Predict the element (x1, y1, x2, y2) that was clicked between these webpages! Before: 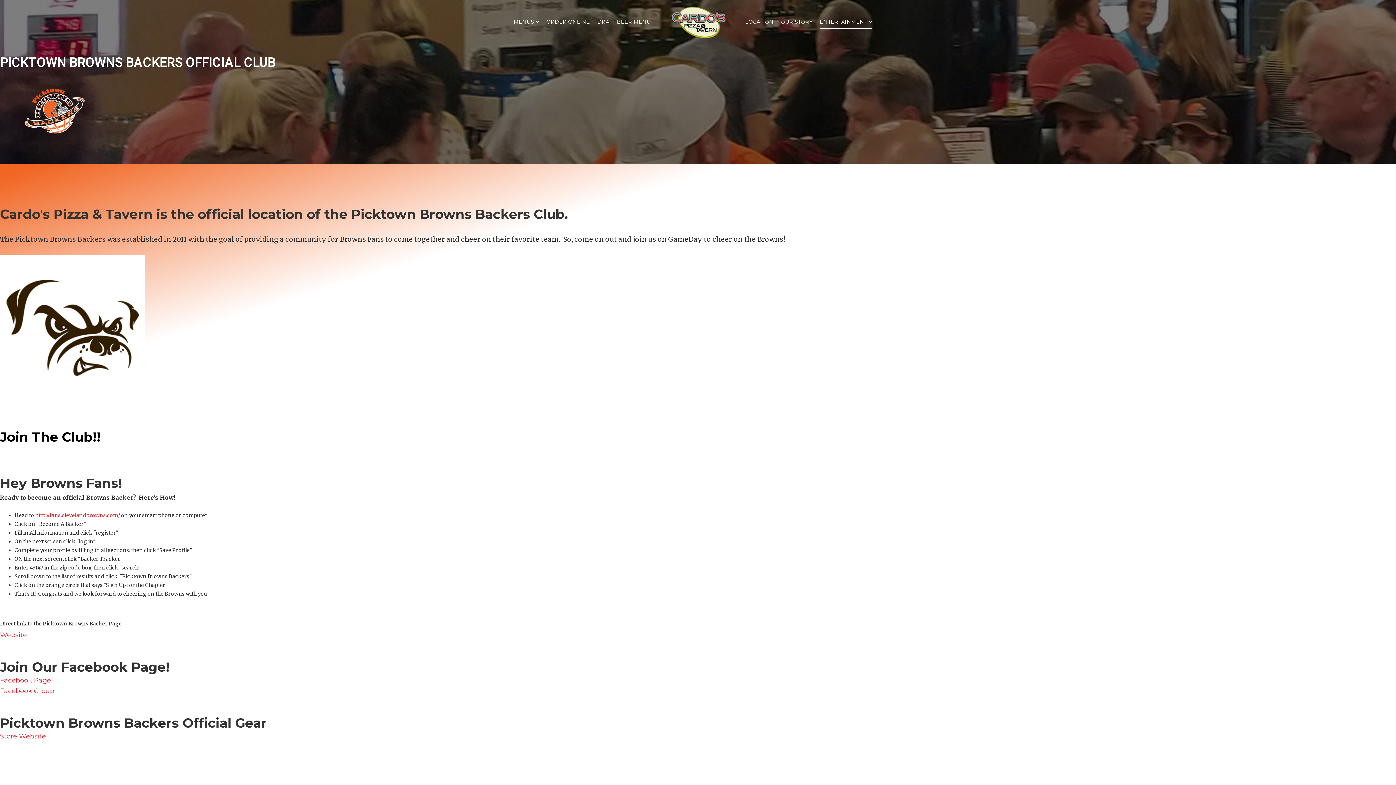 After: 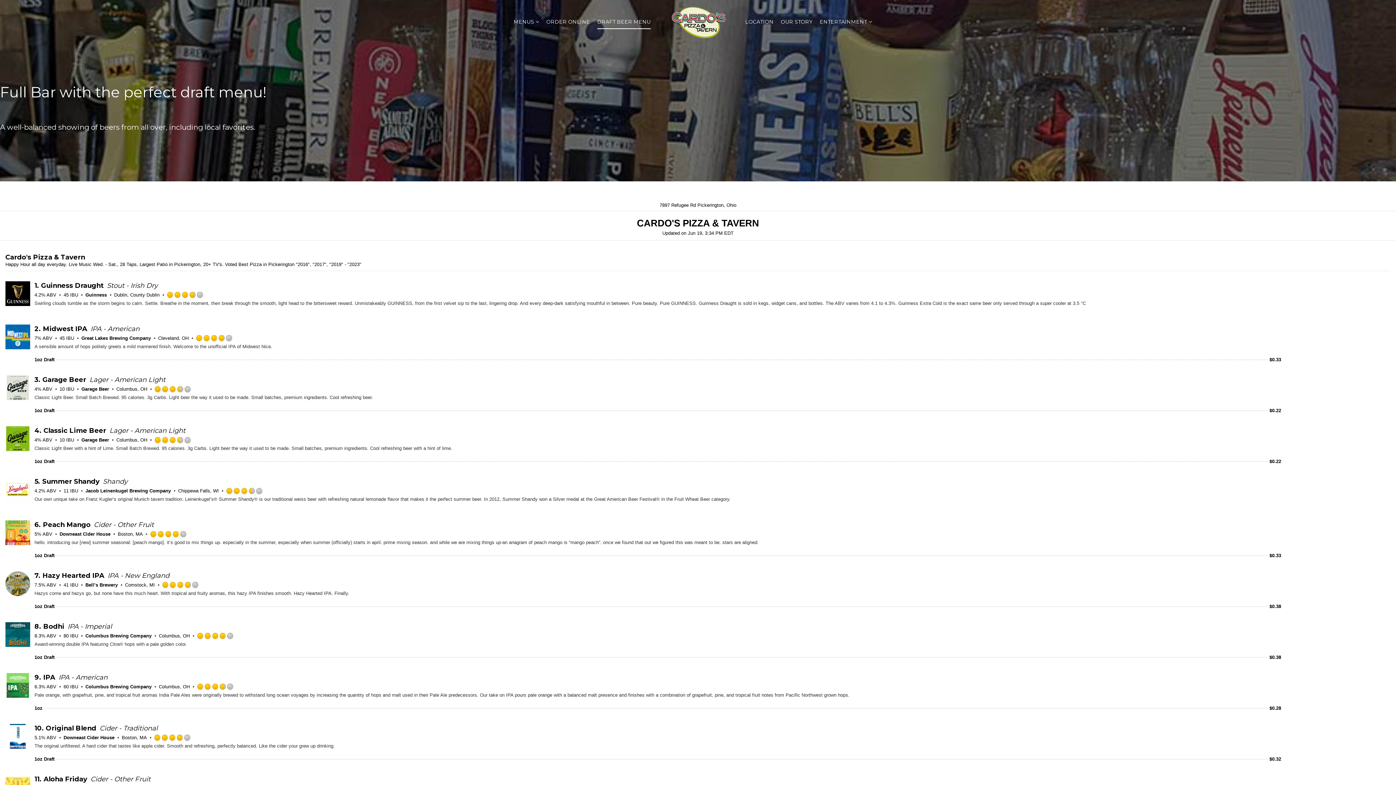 Action: bbox: (597, 14, 650, 29) label: DRAFT BEER MENU